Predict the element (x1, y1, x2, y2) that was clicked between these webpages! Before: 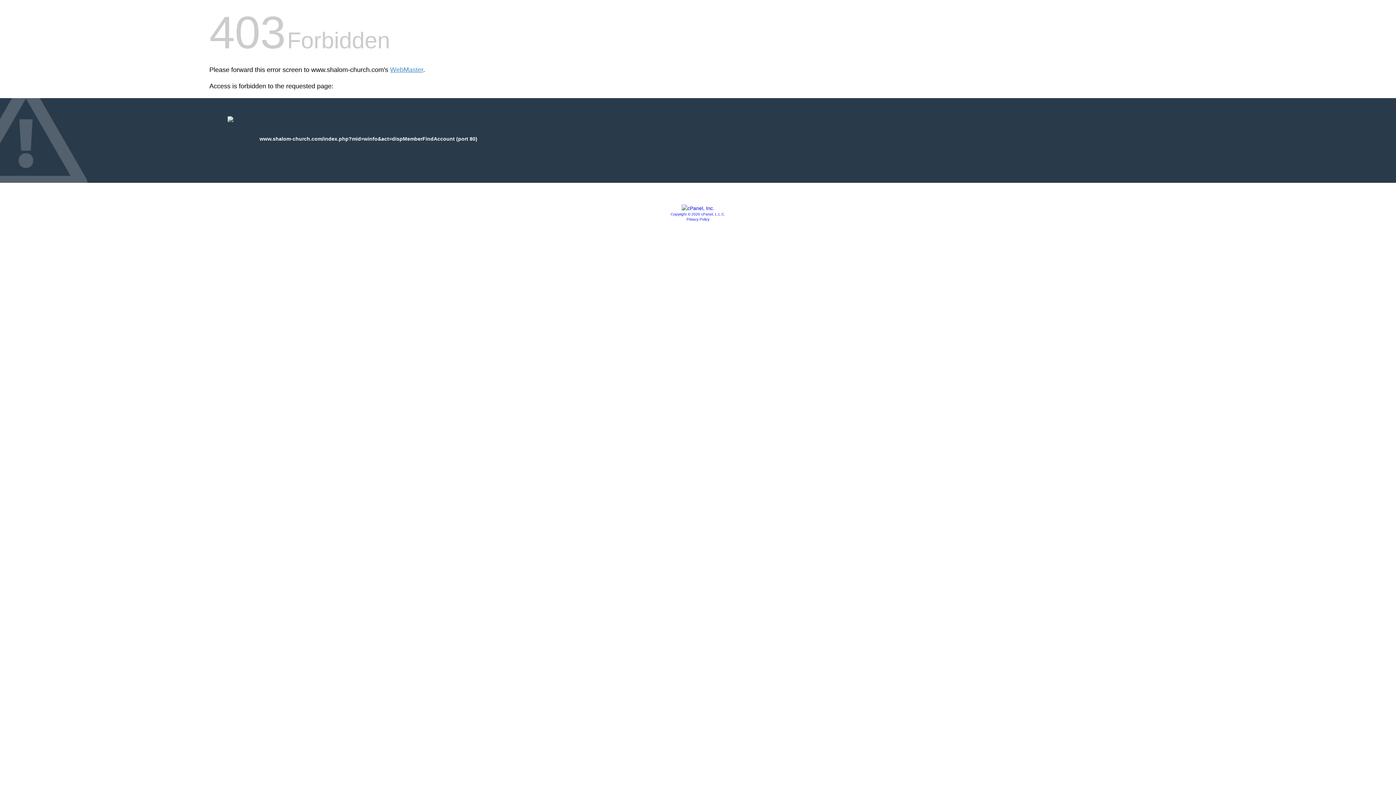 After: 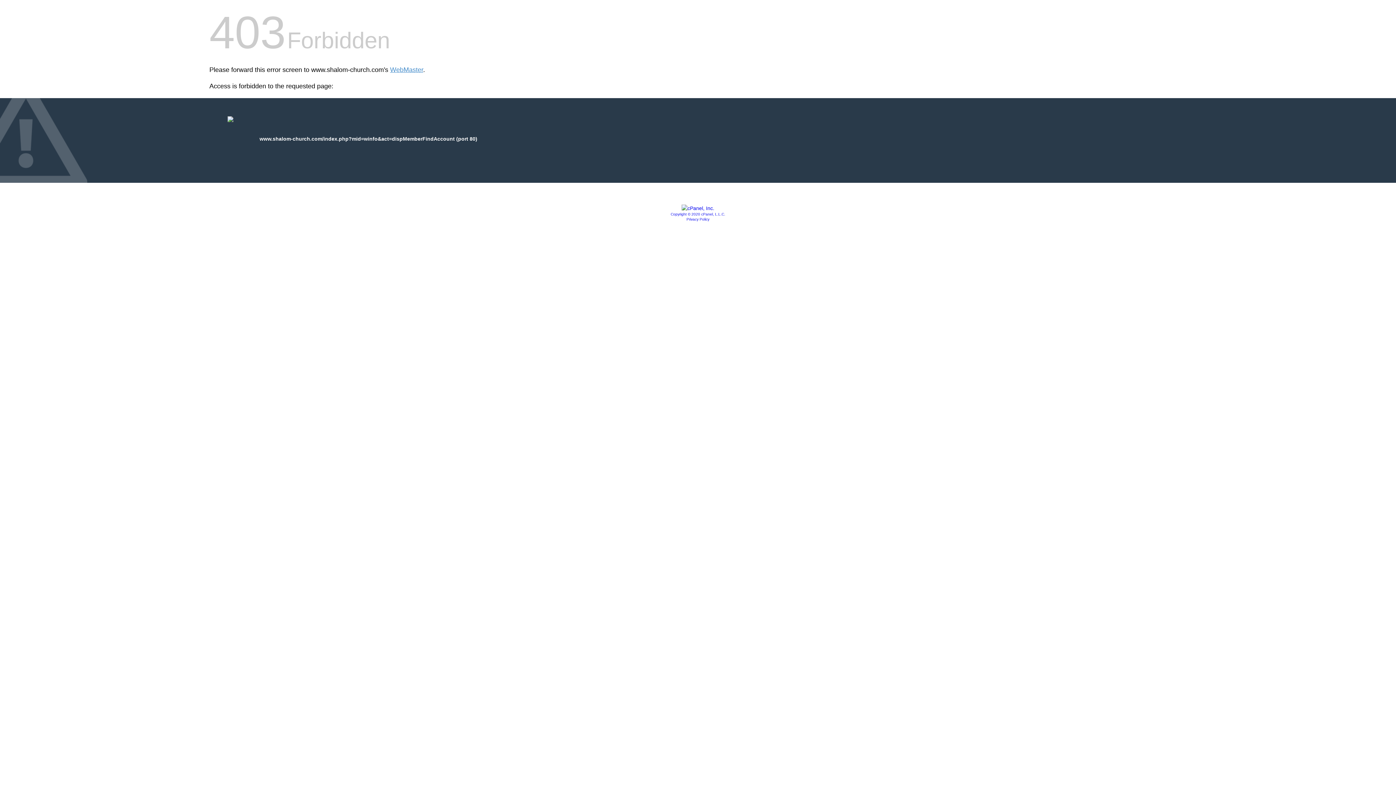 Action: label: Copyright © 2020 cPanel, L.L.C. bbox: (670, 212, 725, 216)